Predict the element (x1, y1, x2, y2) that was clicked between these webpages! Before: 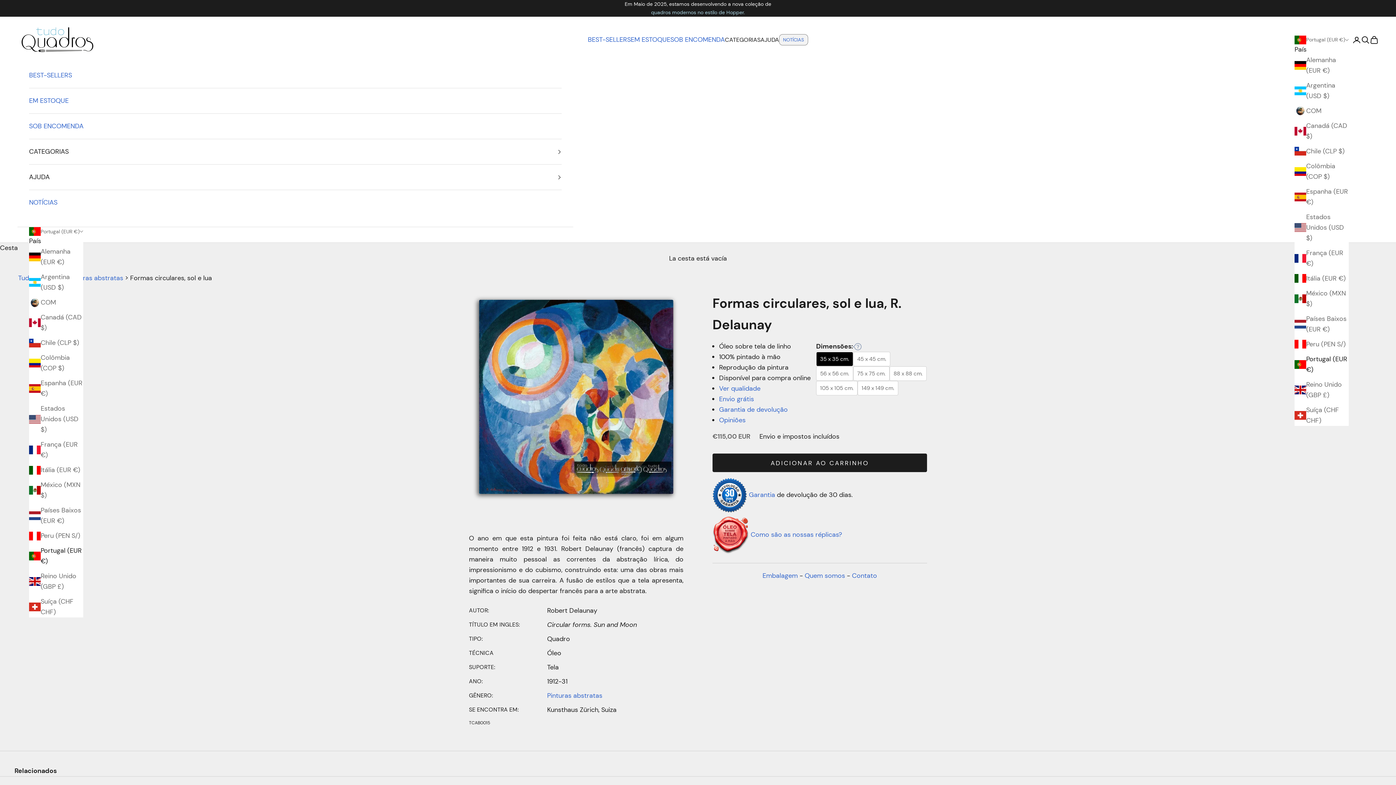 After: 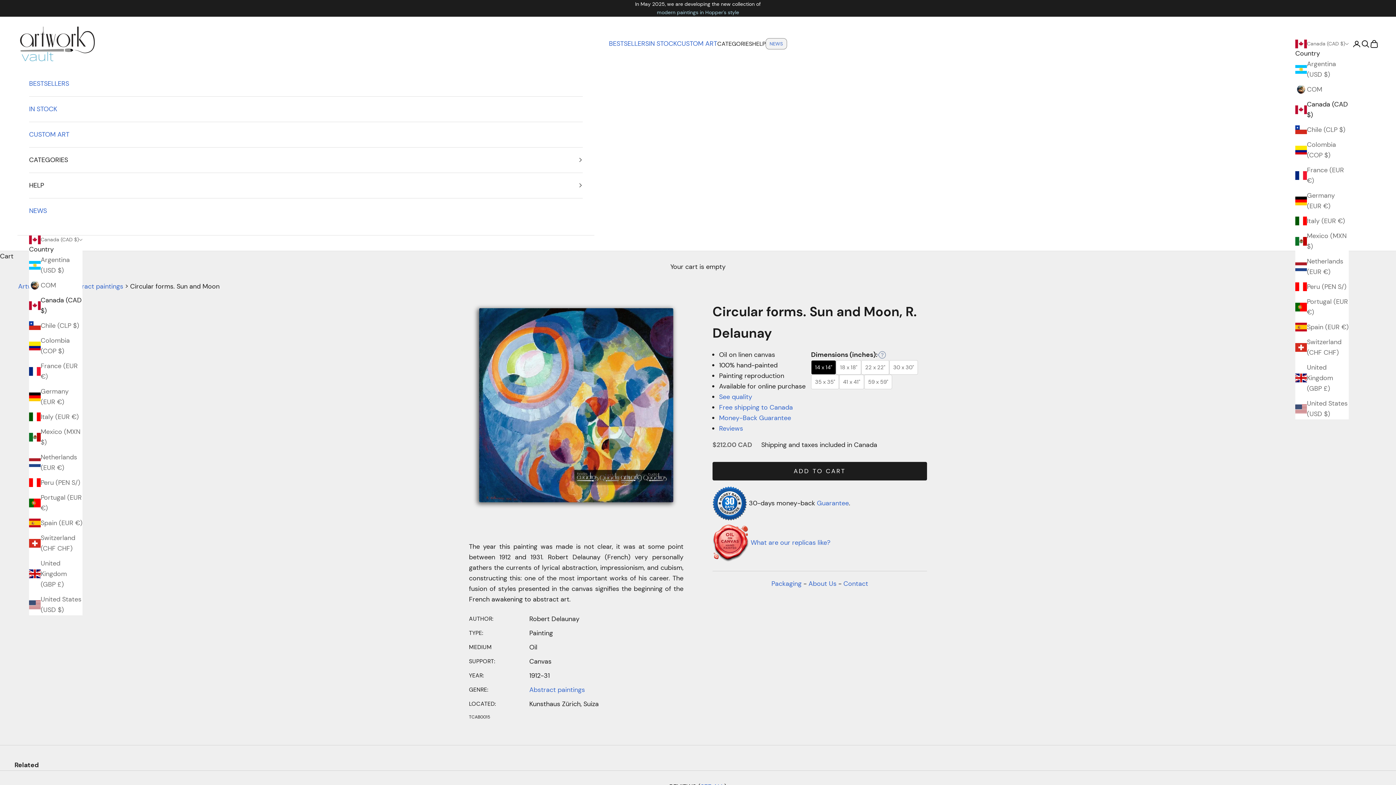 Action: bbox: (29, 312, 83, 333) label: Canadá (CAD $)